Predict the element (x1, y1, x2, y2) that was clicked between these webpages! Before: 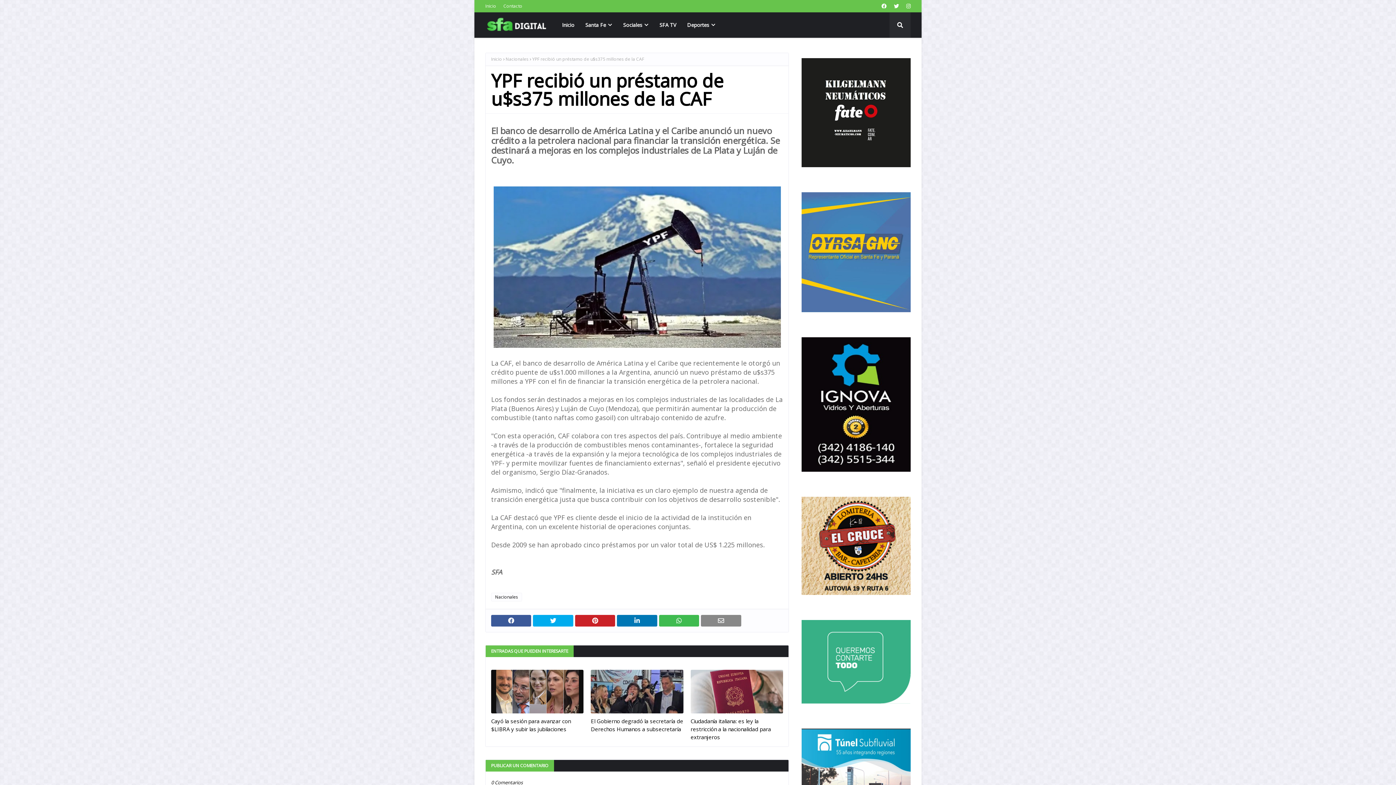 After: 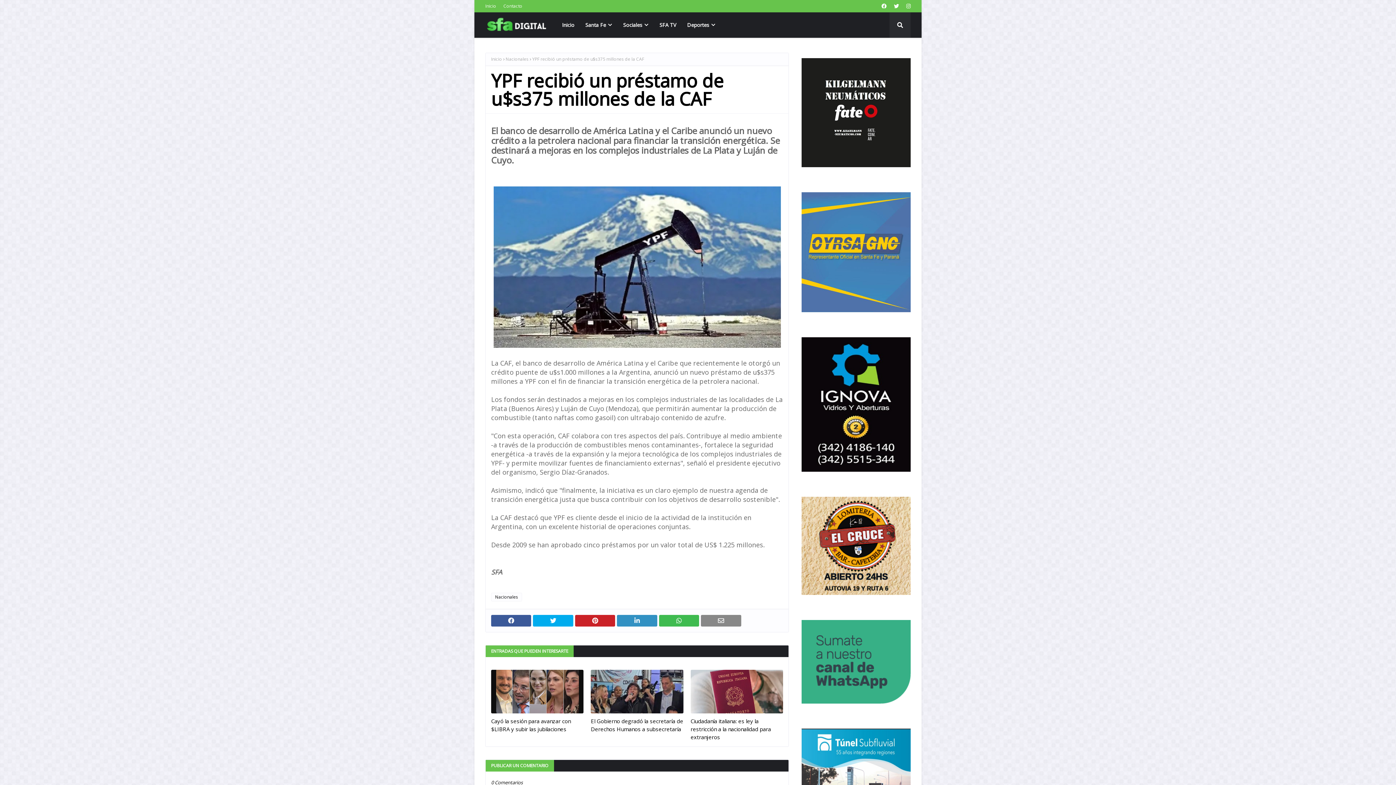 Action: bbox: (617, 615, 657, 626)